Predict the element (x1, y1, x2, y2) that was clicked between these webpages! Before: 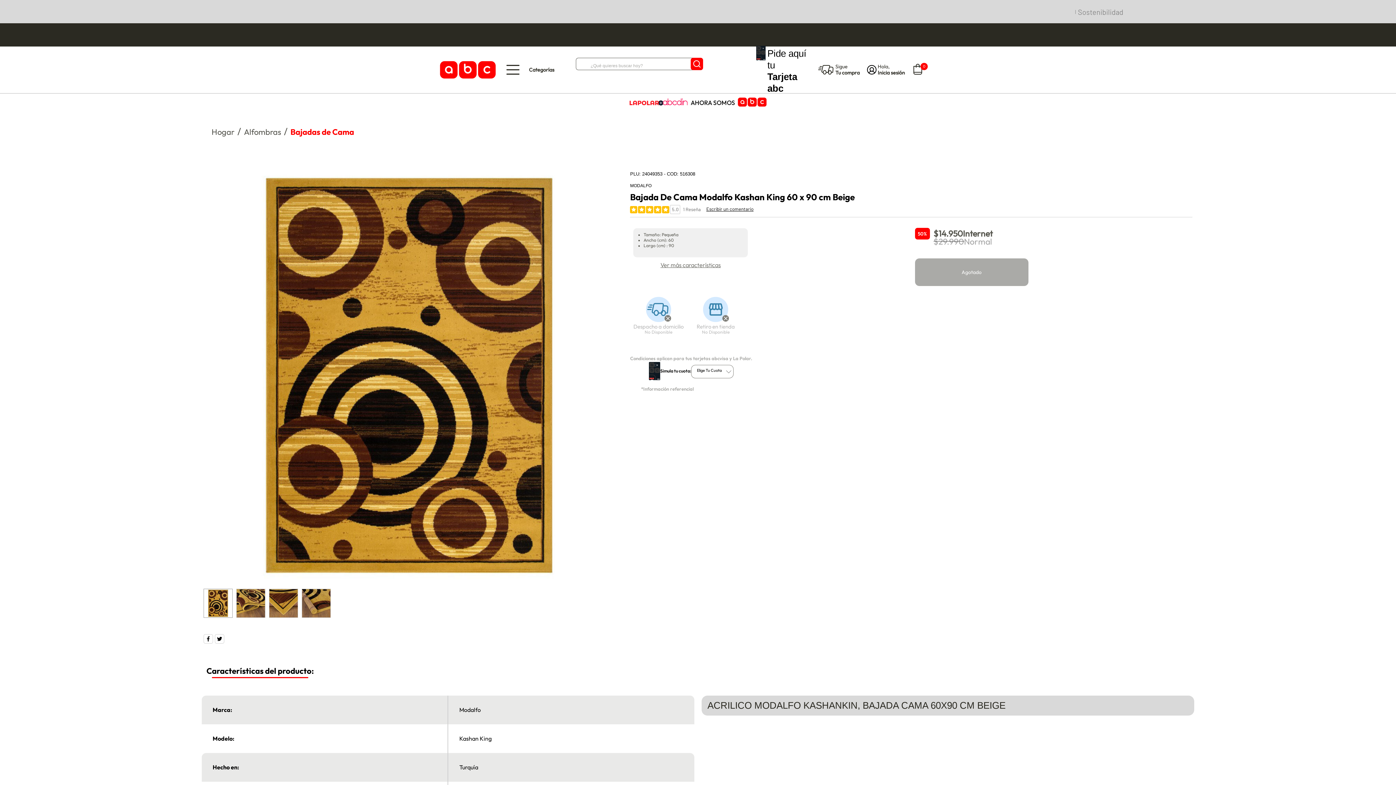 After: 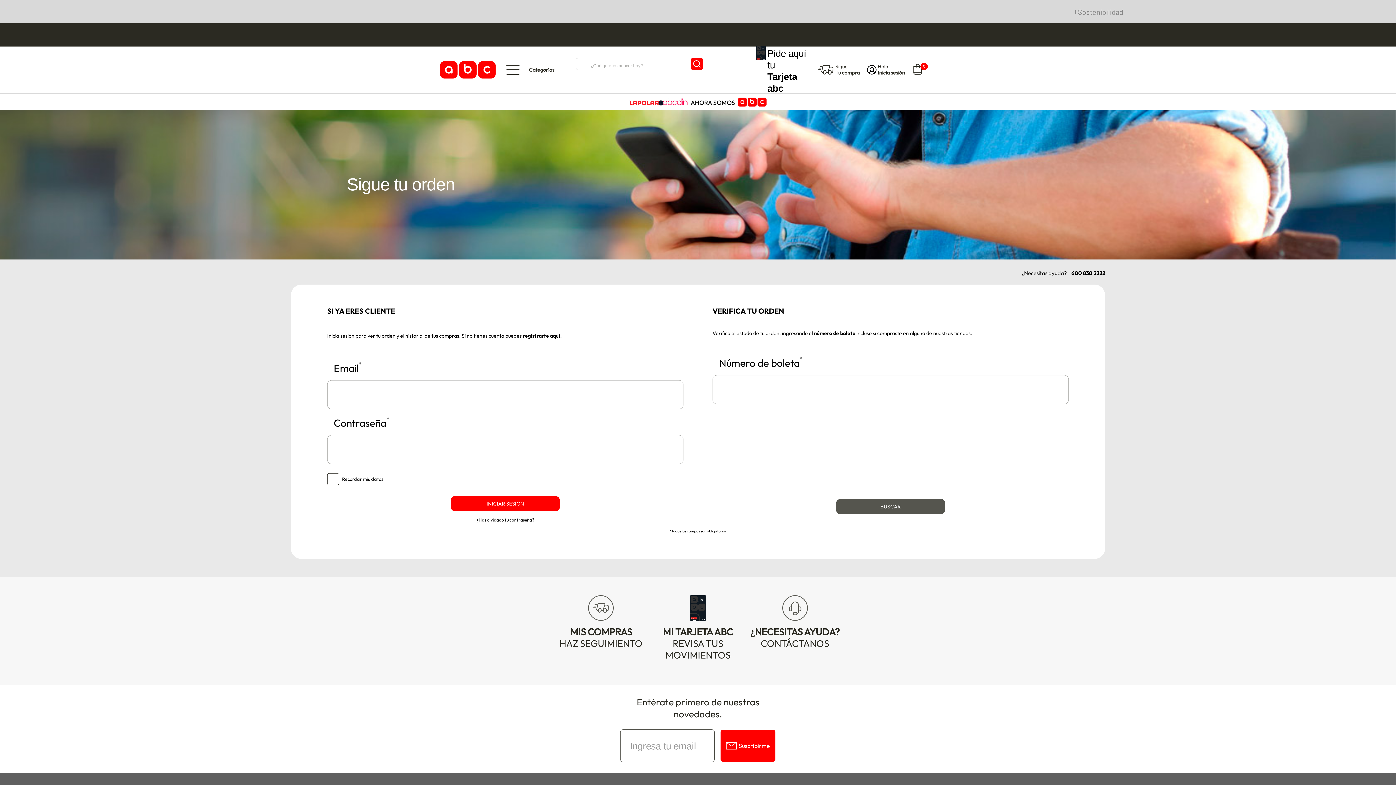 Action: bbox: (817, 62, 859, 77) label: Sigue
Tu compra